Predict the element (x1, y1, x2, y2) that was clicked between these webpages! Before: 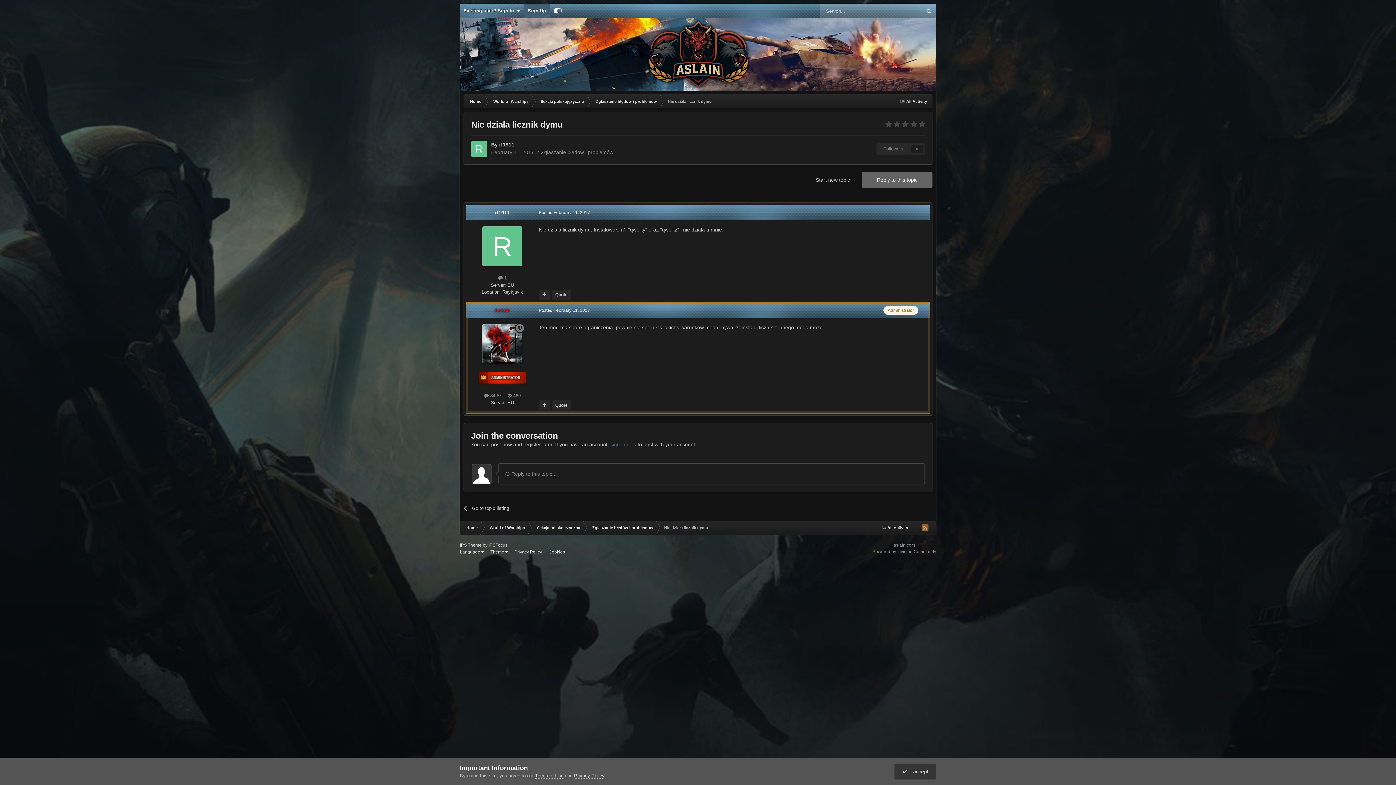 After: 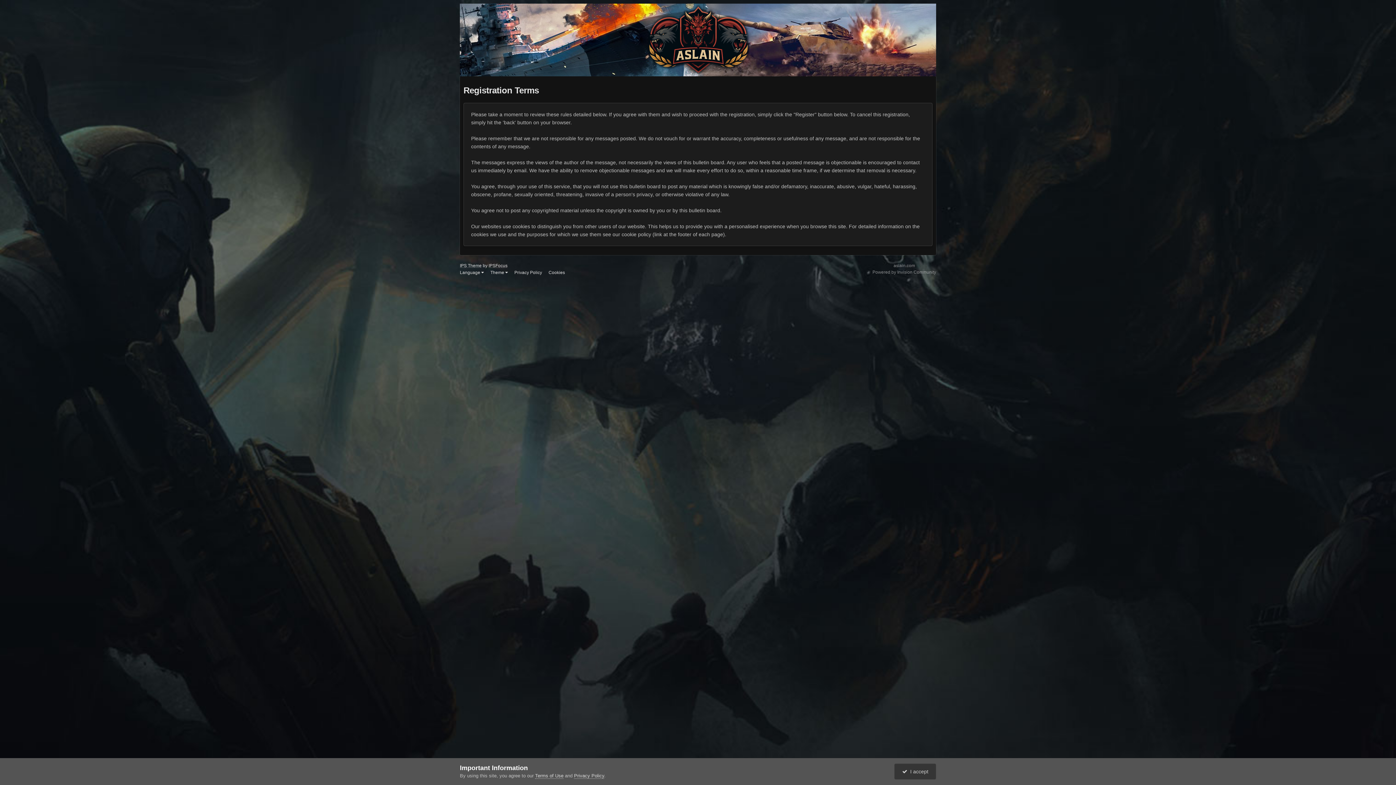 Action: label: Terms of Use bbox: (535, 773, 563, 779)